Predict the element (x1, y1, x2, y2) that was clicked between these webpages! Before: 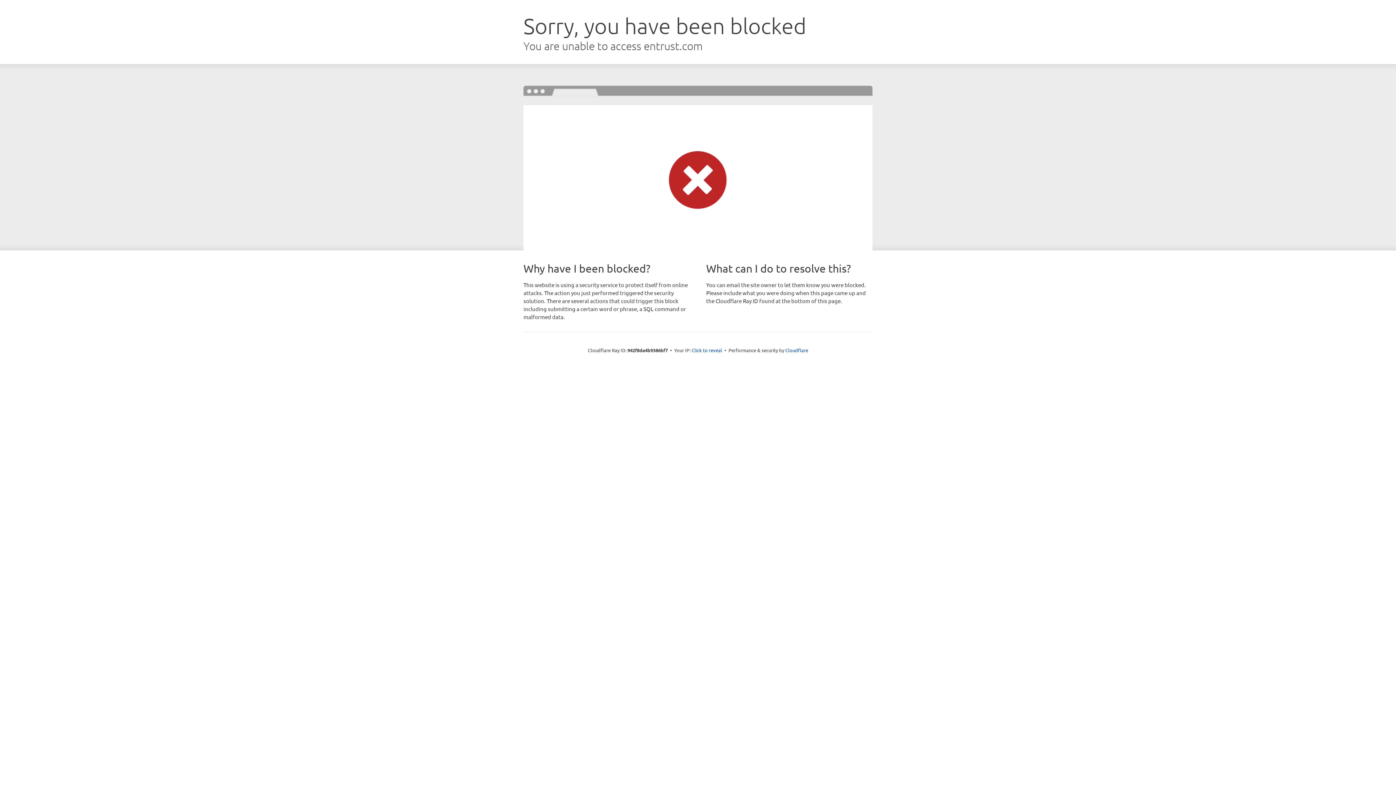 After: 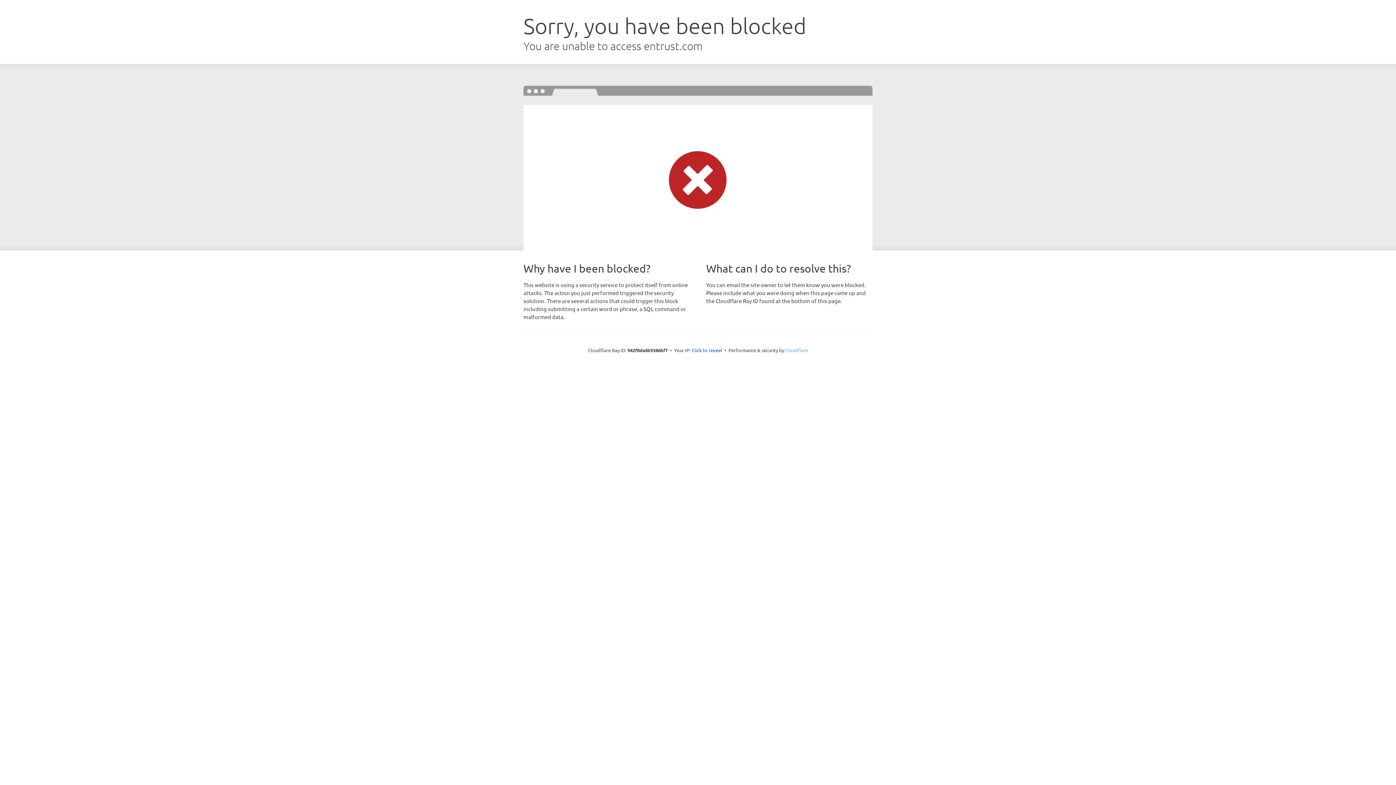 Action: label: Cloudflare bbox: (785, 347, 808, 353)